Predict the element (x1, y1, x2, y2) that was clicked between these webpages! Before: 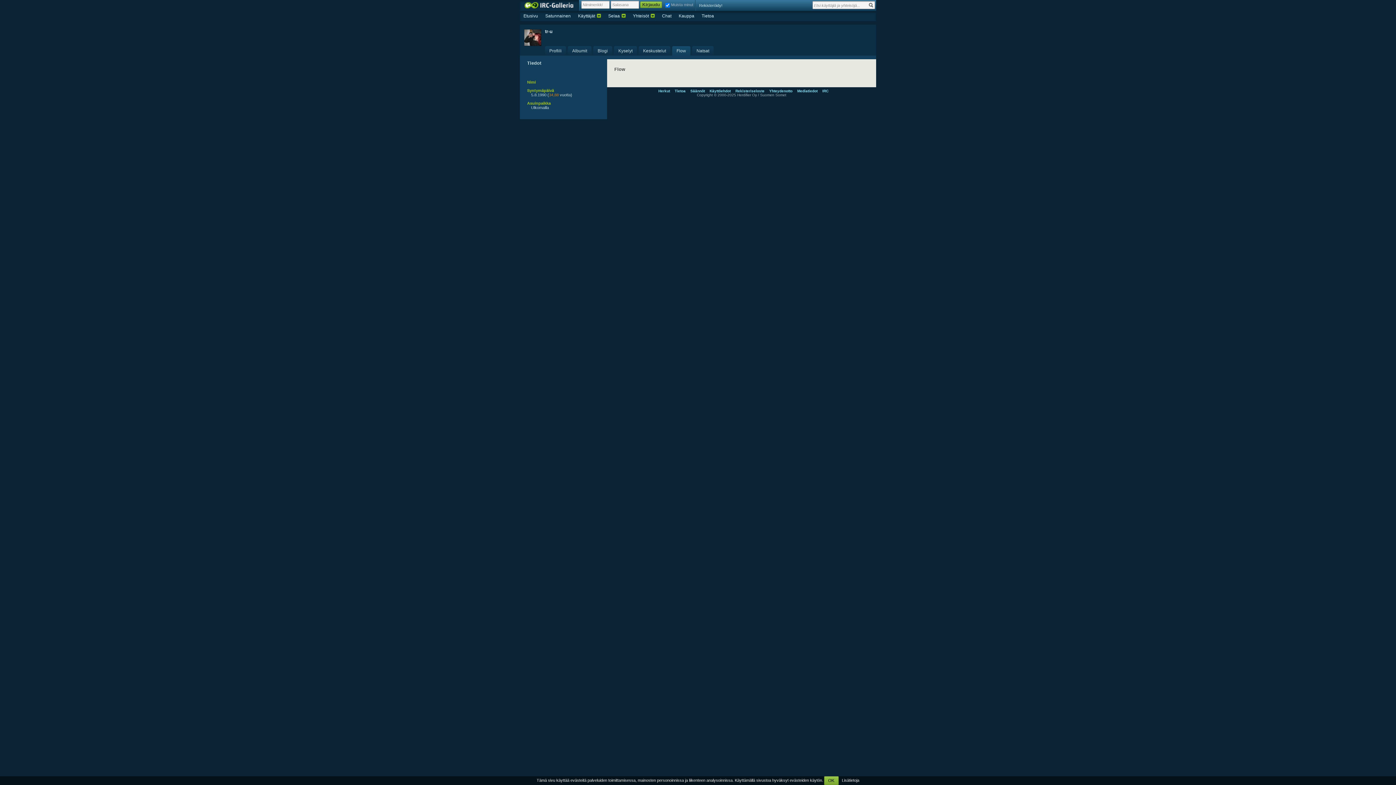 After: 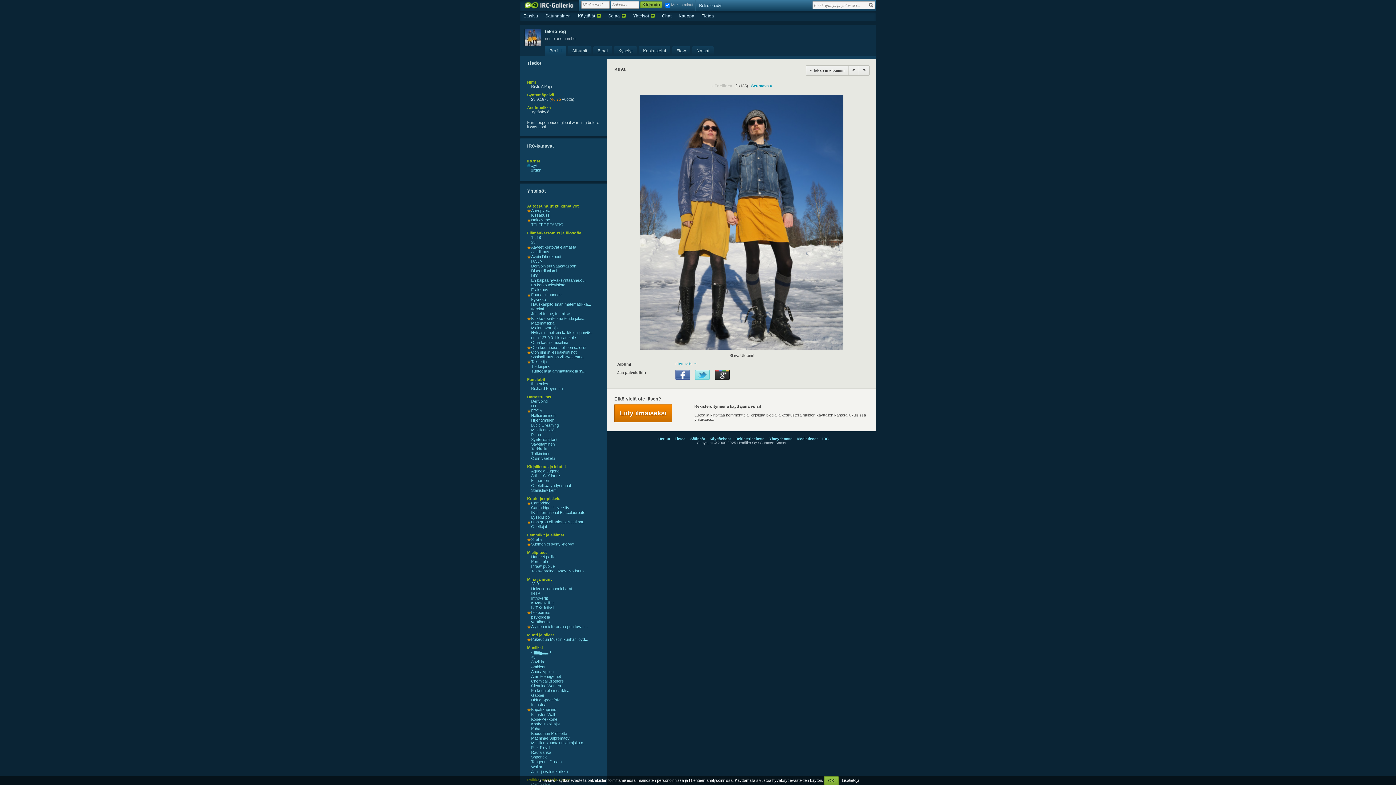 Action: label: Satunnainen bbox: (541, 10, 574, 21)